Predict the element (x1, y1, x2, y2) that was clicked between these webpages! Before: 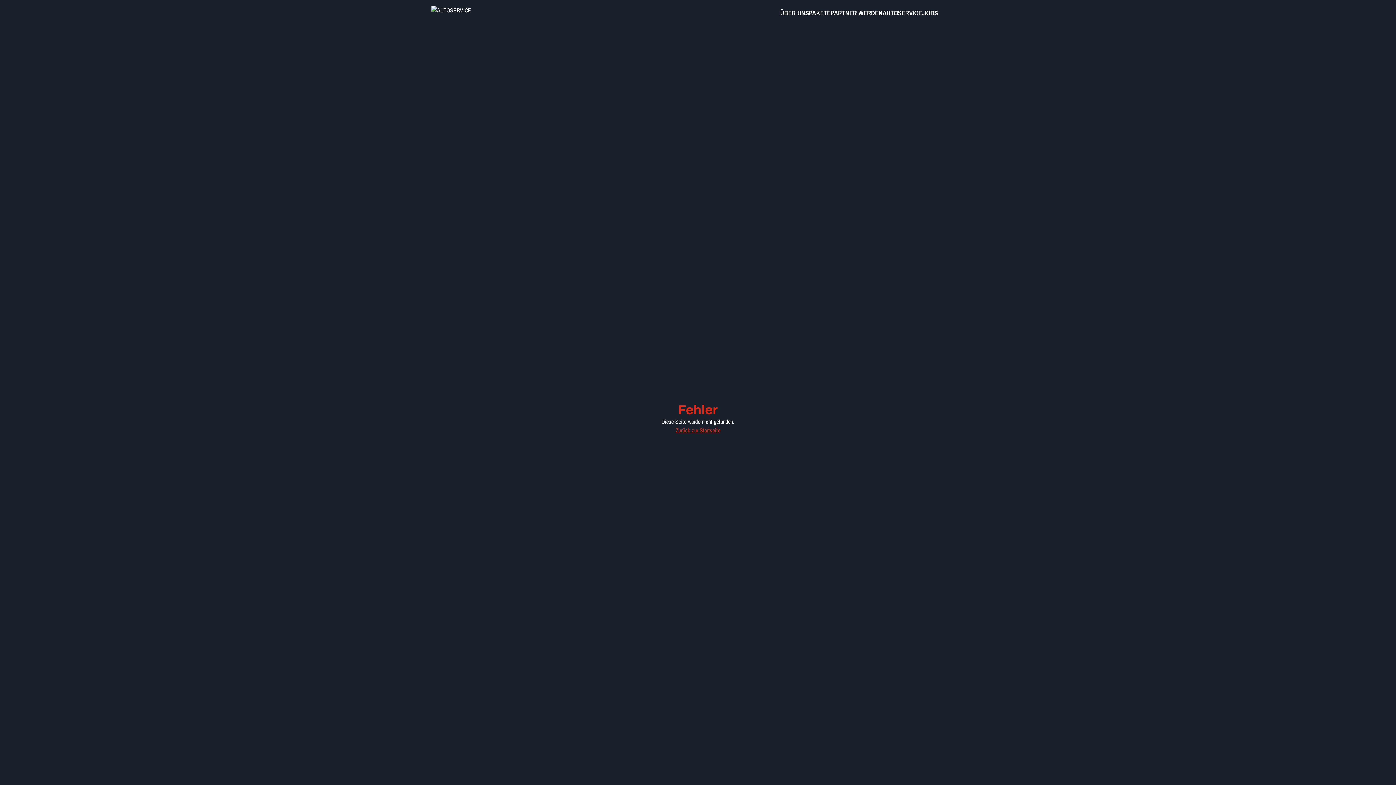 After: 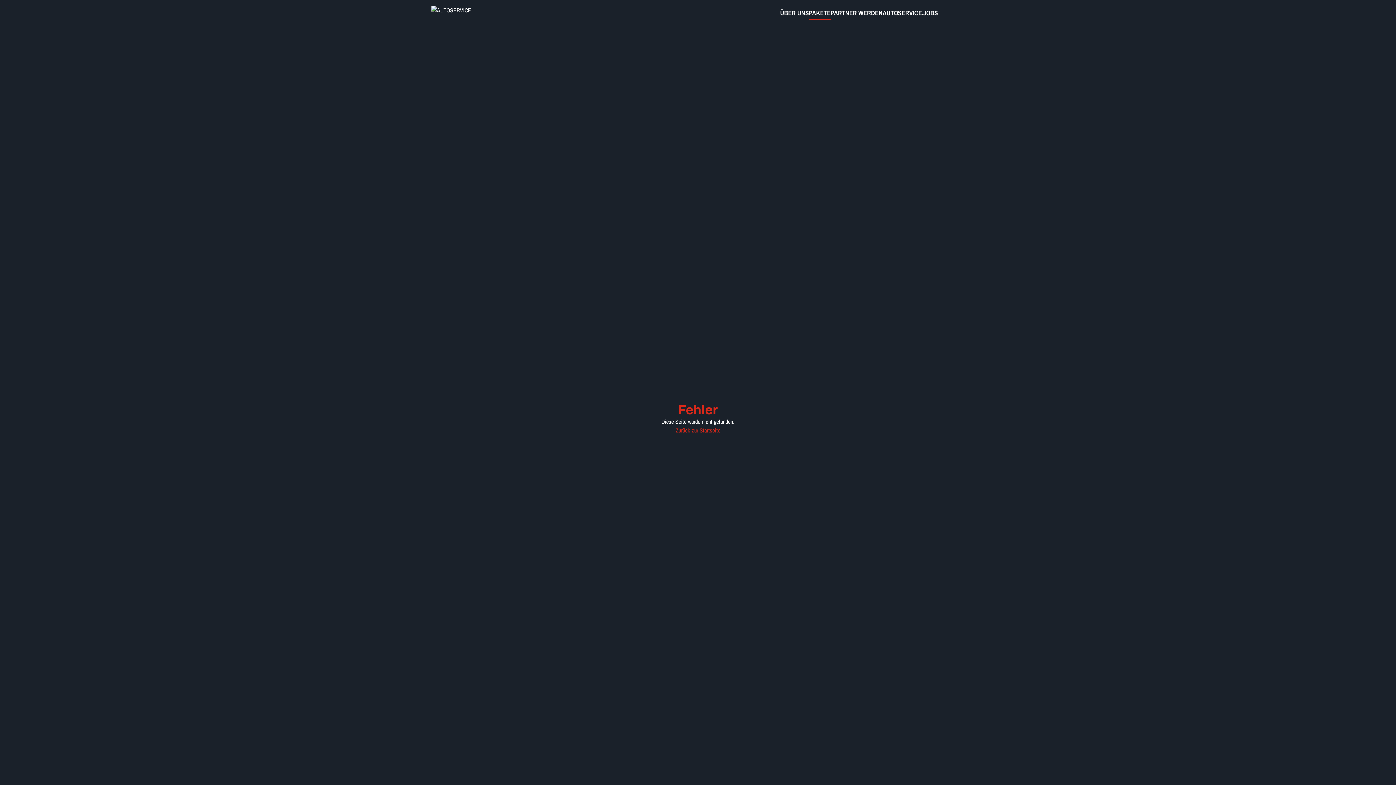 Action: bbox: (809, 8, 830, 18) label: PAKETE